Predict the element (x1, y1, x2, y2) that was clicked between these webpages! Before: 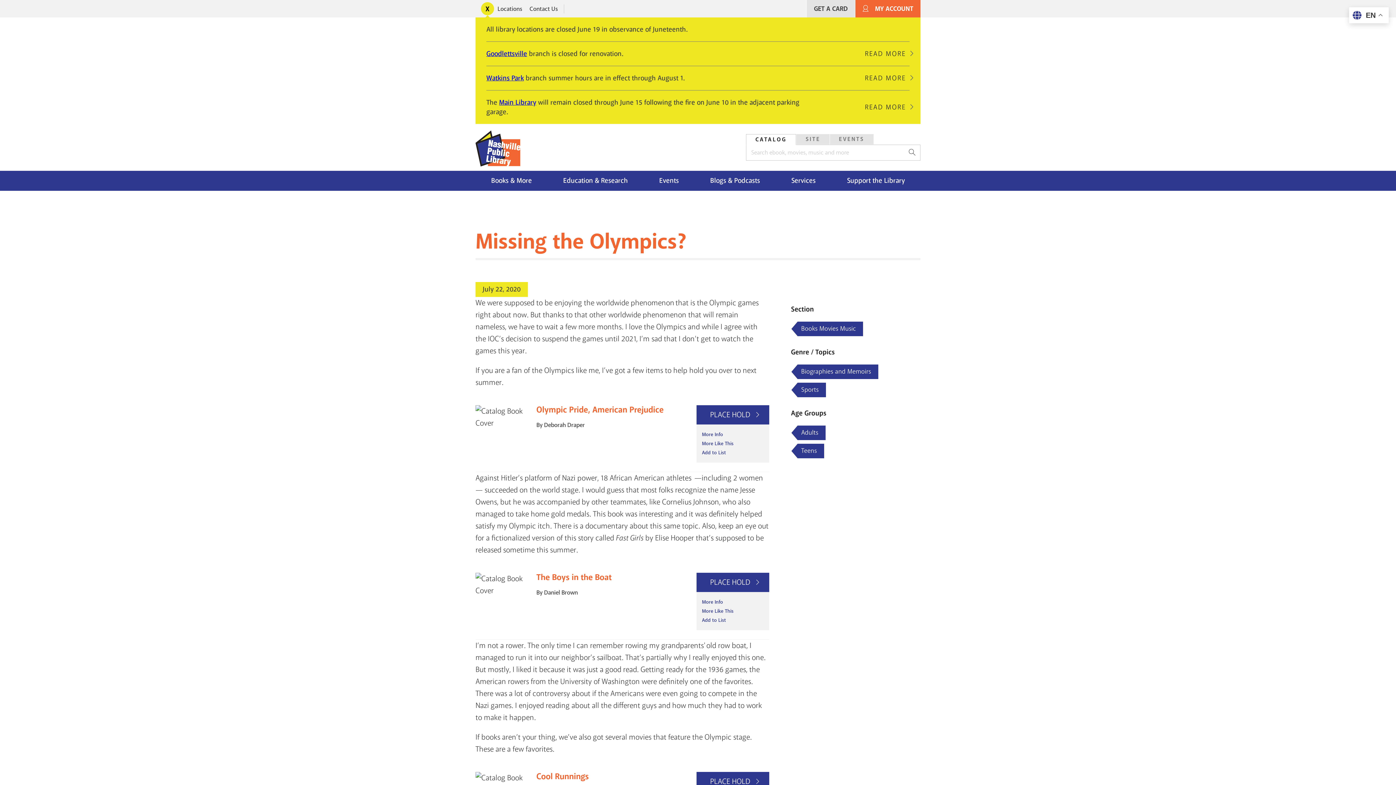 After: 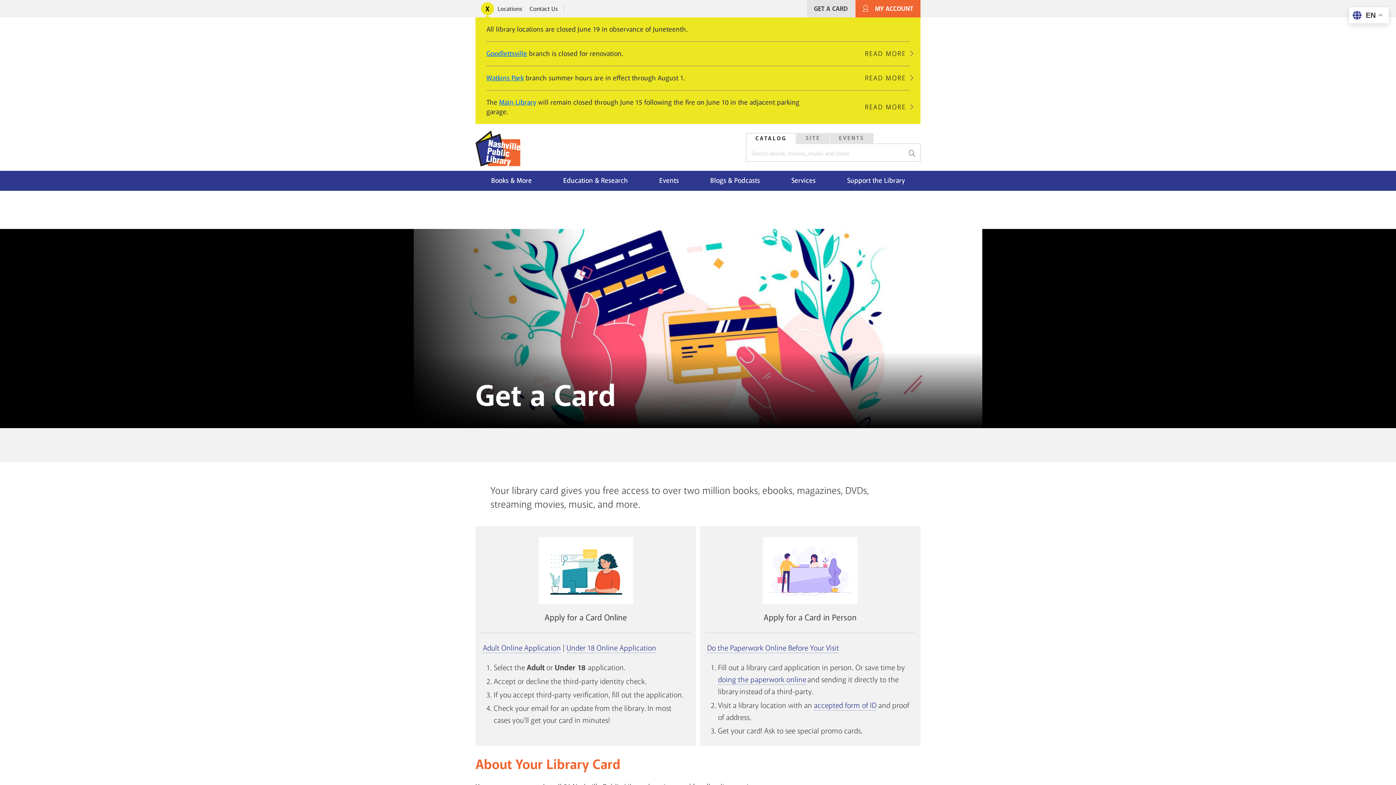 Action: bbox: (806, 0, 855, 17) label: GET A CARD